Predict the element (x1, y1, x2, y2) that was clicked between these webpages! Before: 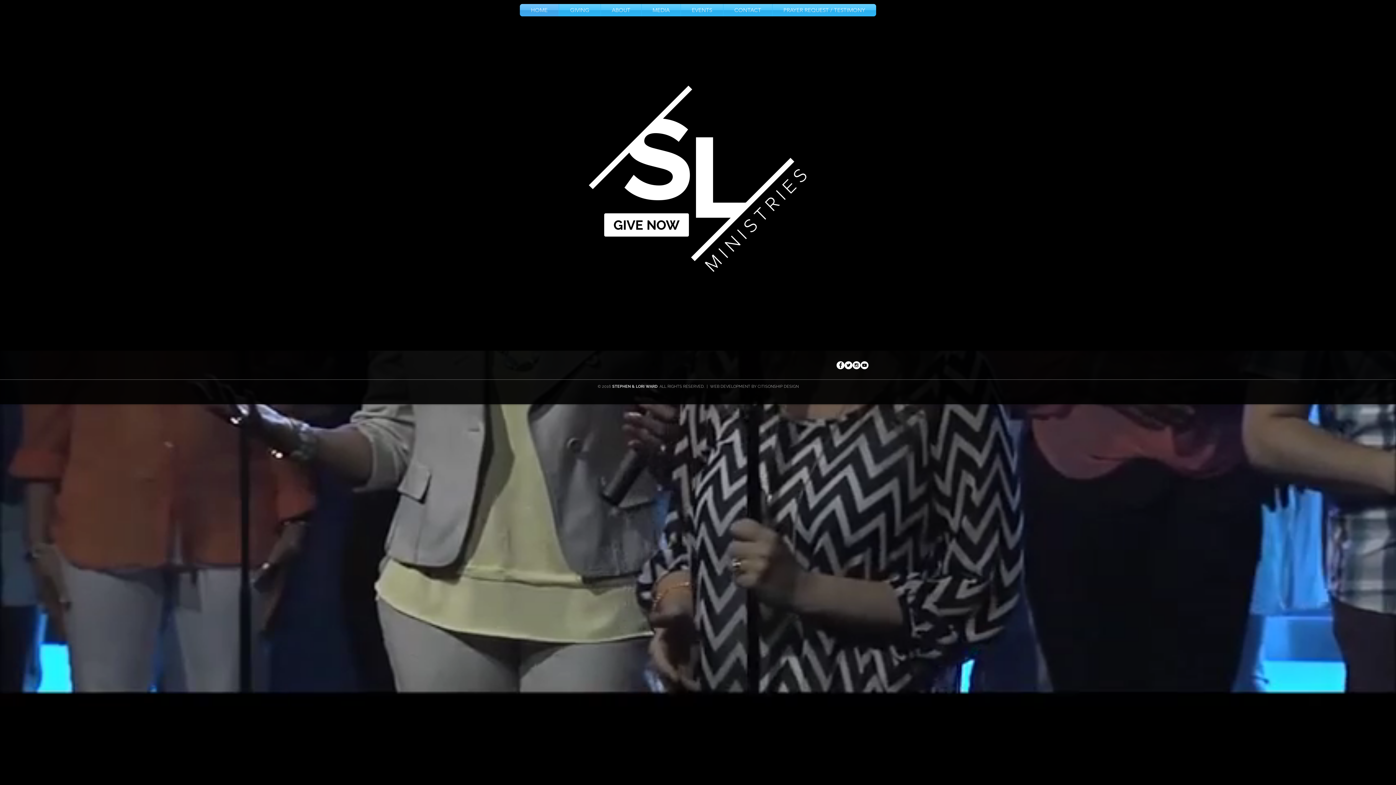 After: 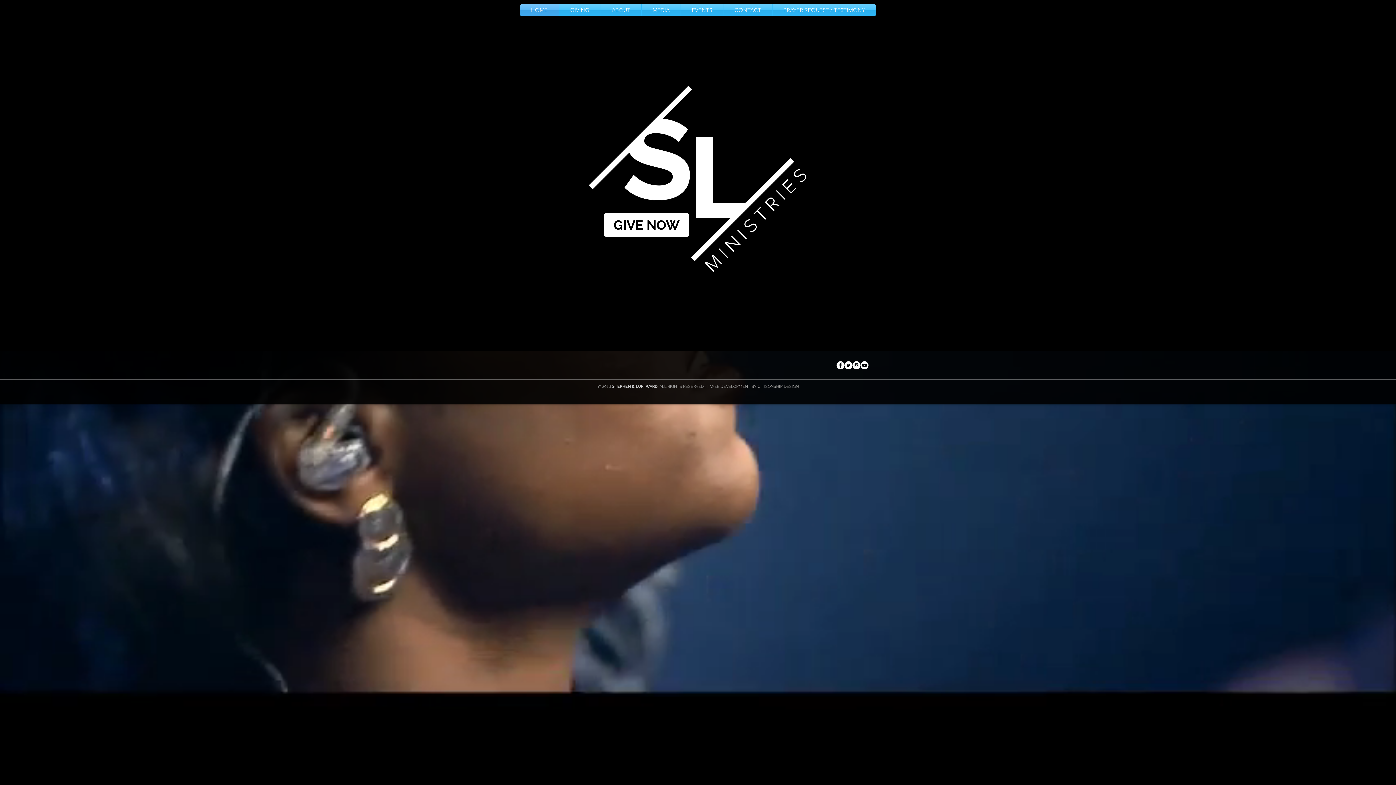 Action: label: CITISONSHIP DESIGN bbox: (757, 384, 798, 389)